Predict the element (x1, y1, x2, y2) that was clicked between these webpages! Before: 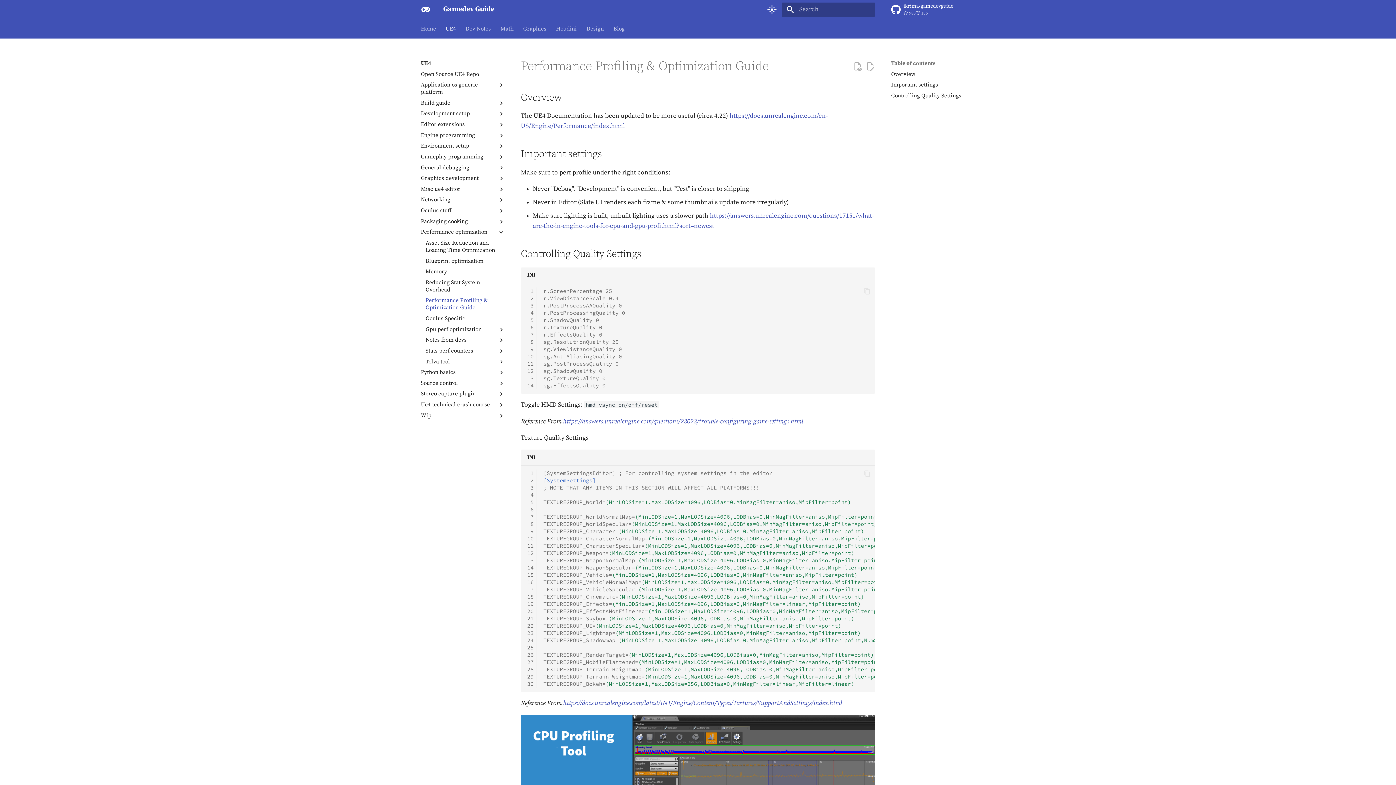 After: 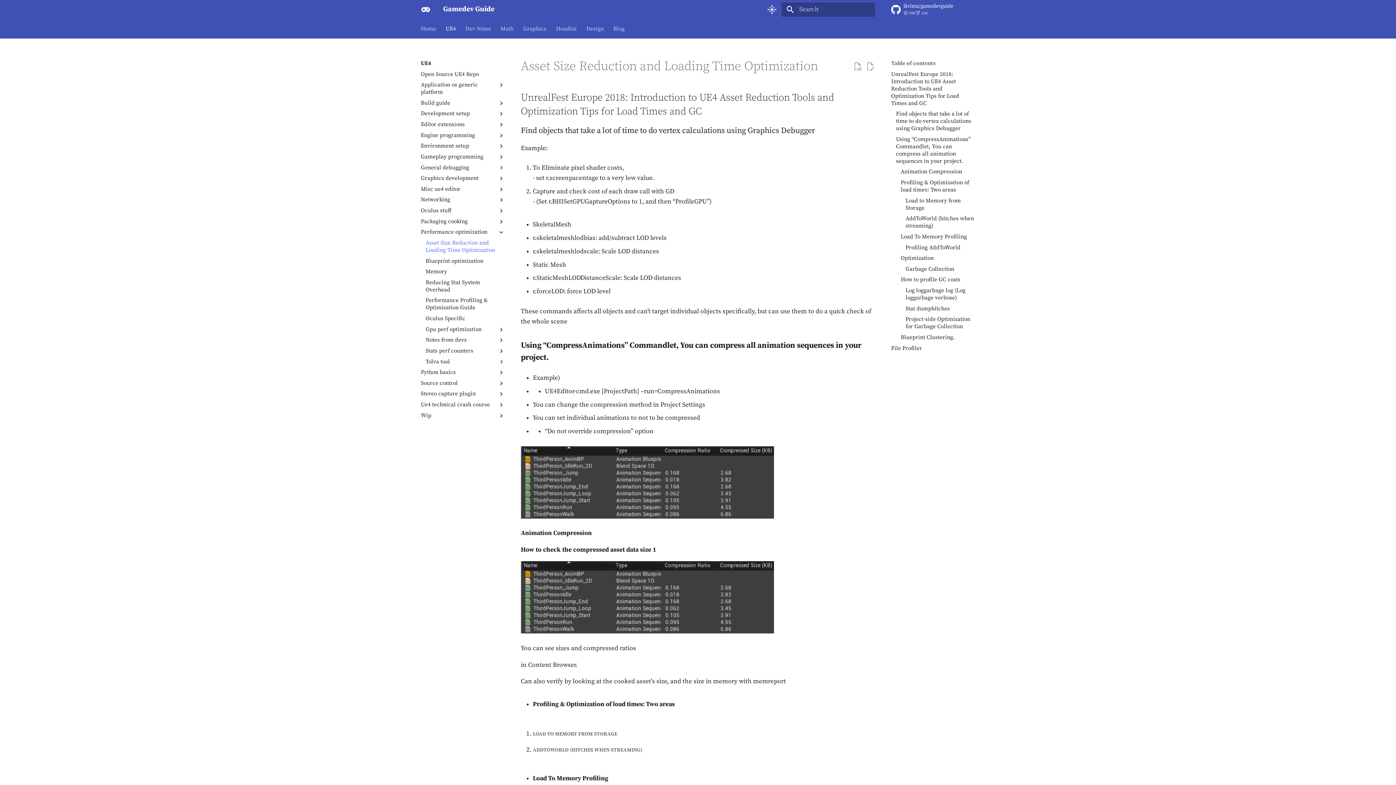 Action: label: Asset Size Reduction and Loading Time Optimization bbox: (425, 239, 504, 254)